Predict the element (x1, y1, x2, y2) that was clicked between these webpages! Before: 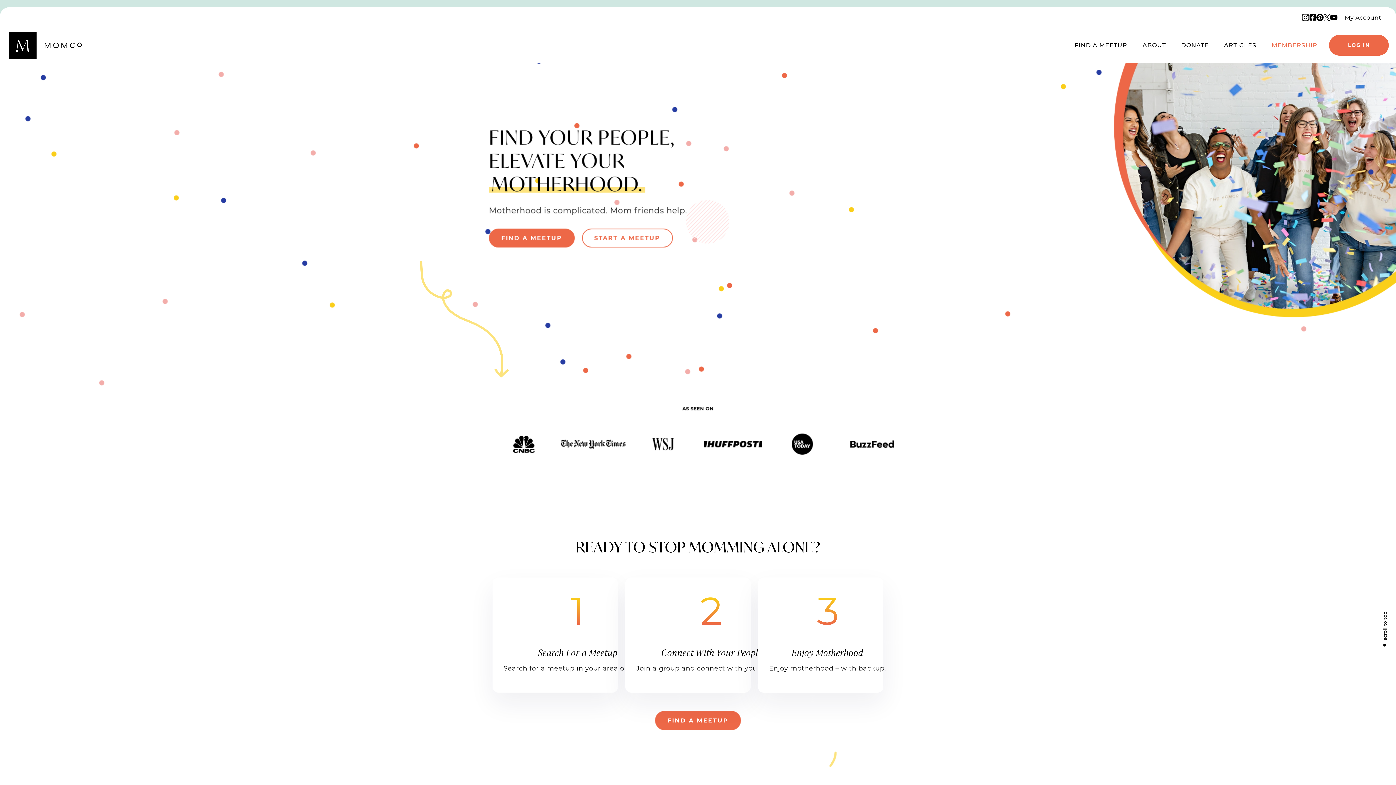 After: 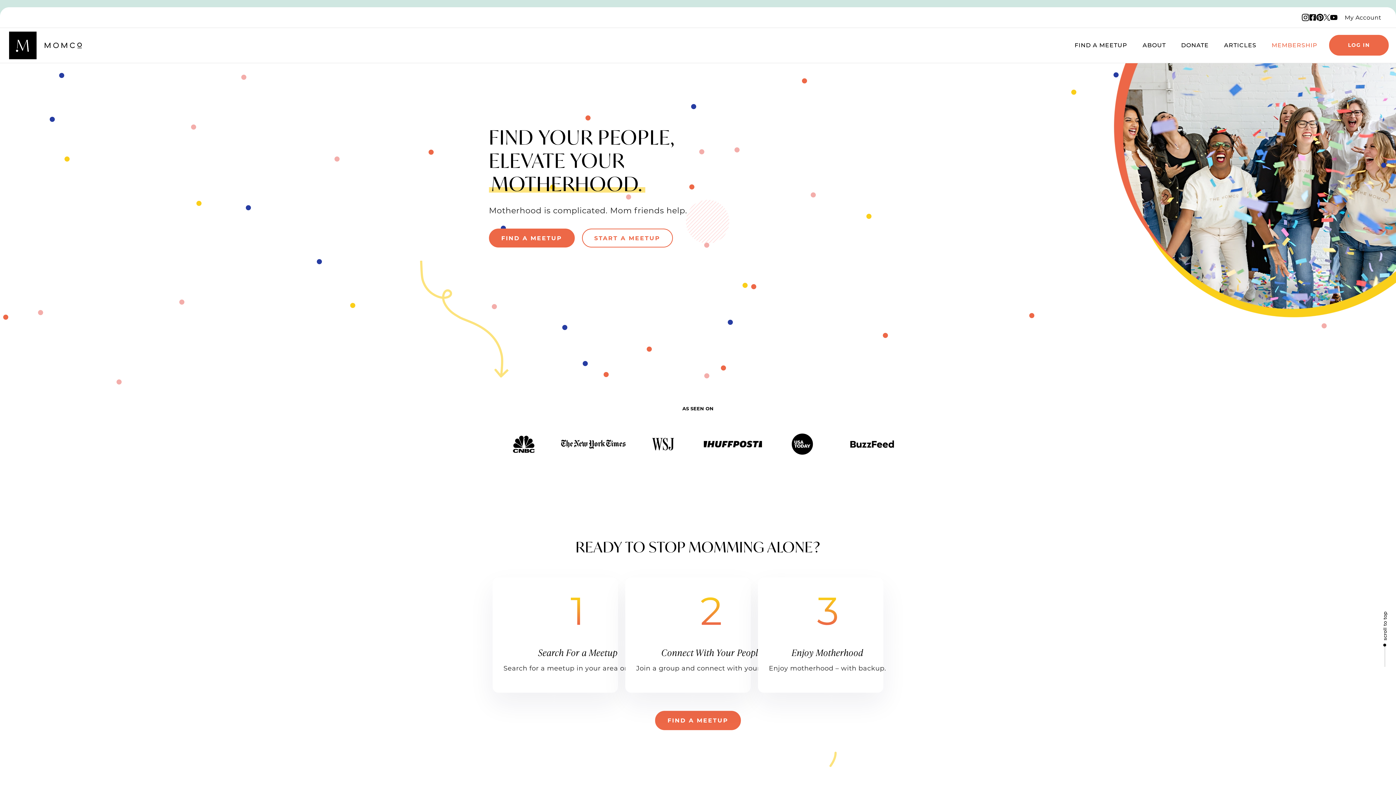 Action: bbox: (1302, 13, 1309, 21) label: Instagram logo